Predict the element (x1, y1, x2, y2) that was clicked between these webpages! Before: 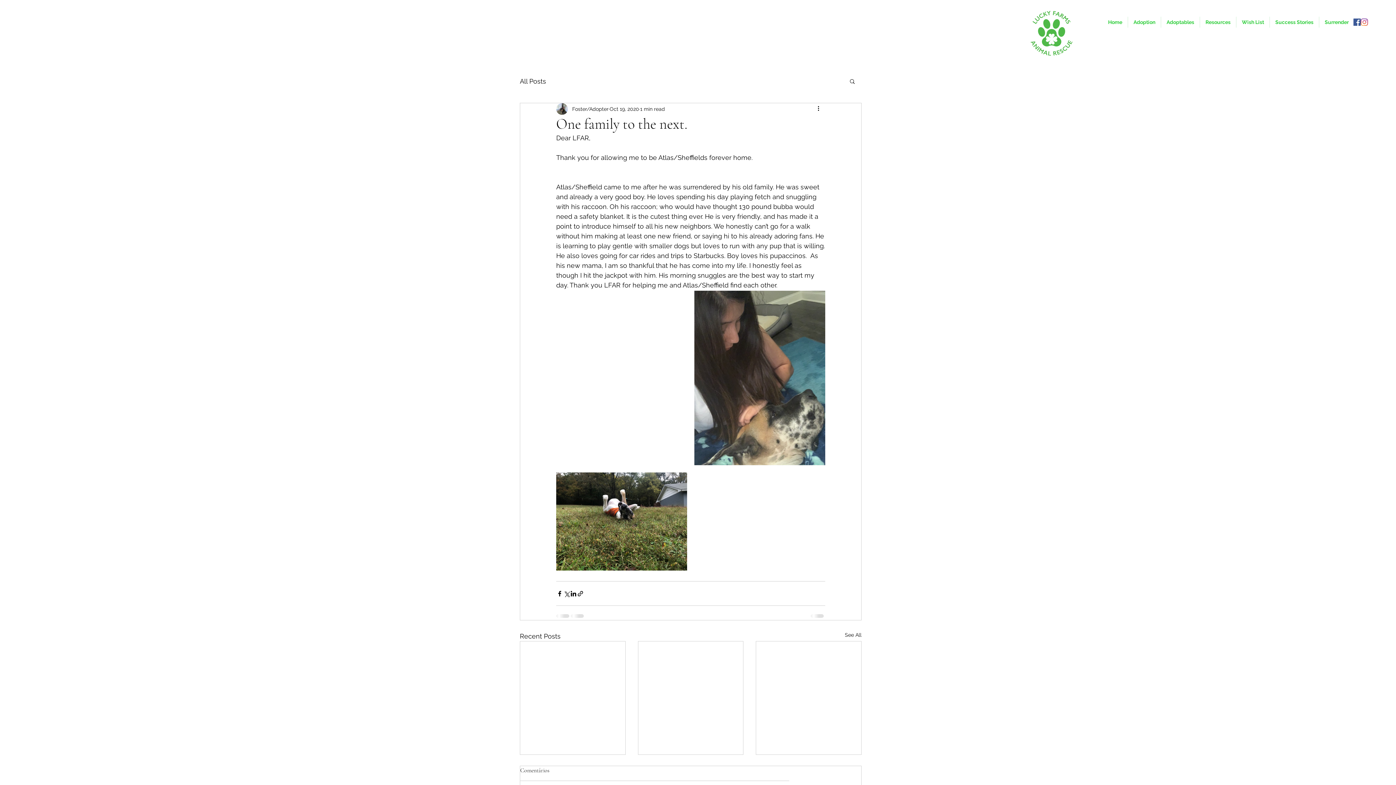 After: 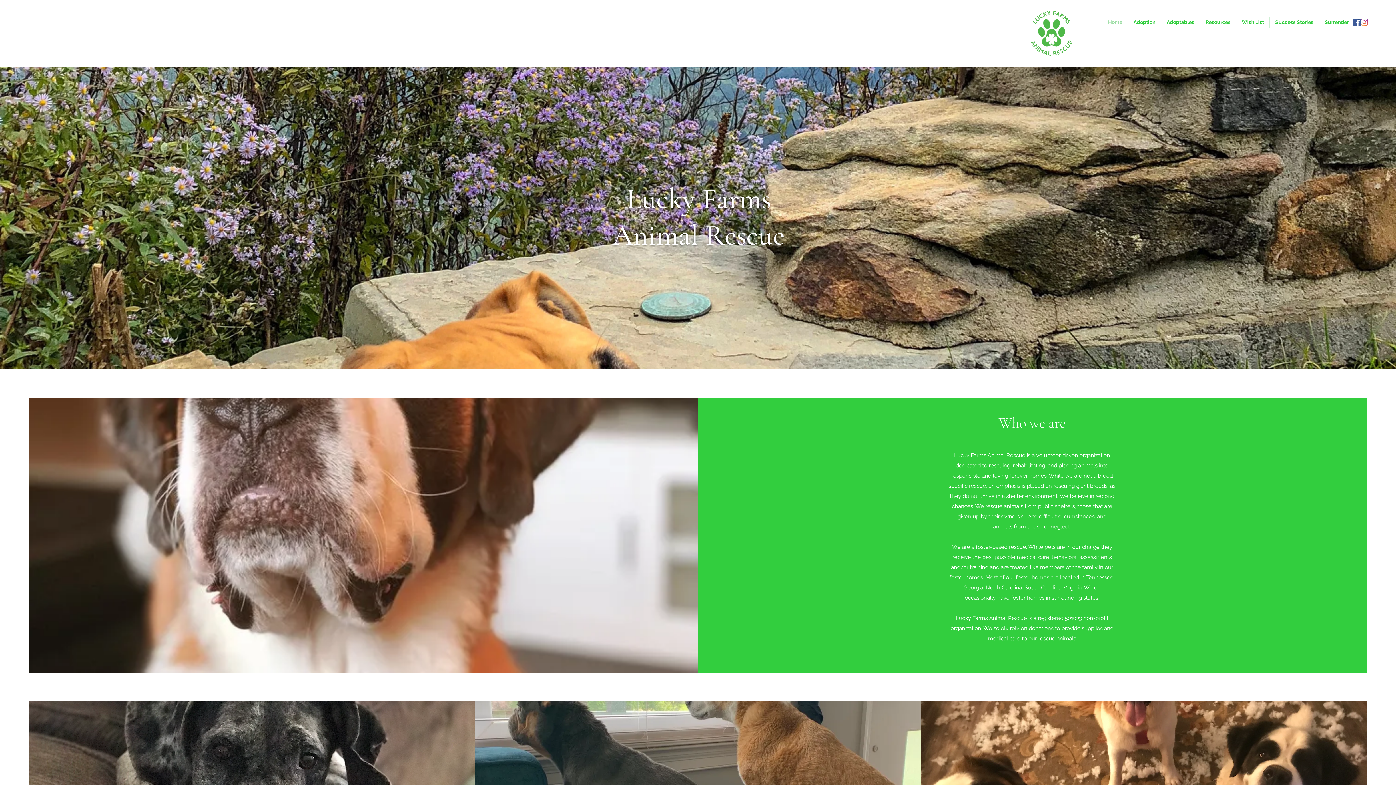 Action: bbox: (1029, 10, 1074, 55)